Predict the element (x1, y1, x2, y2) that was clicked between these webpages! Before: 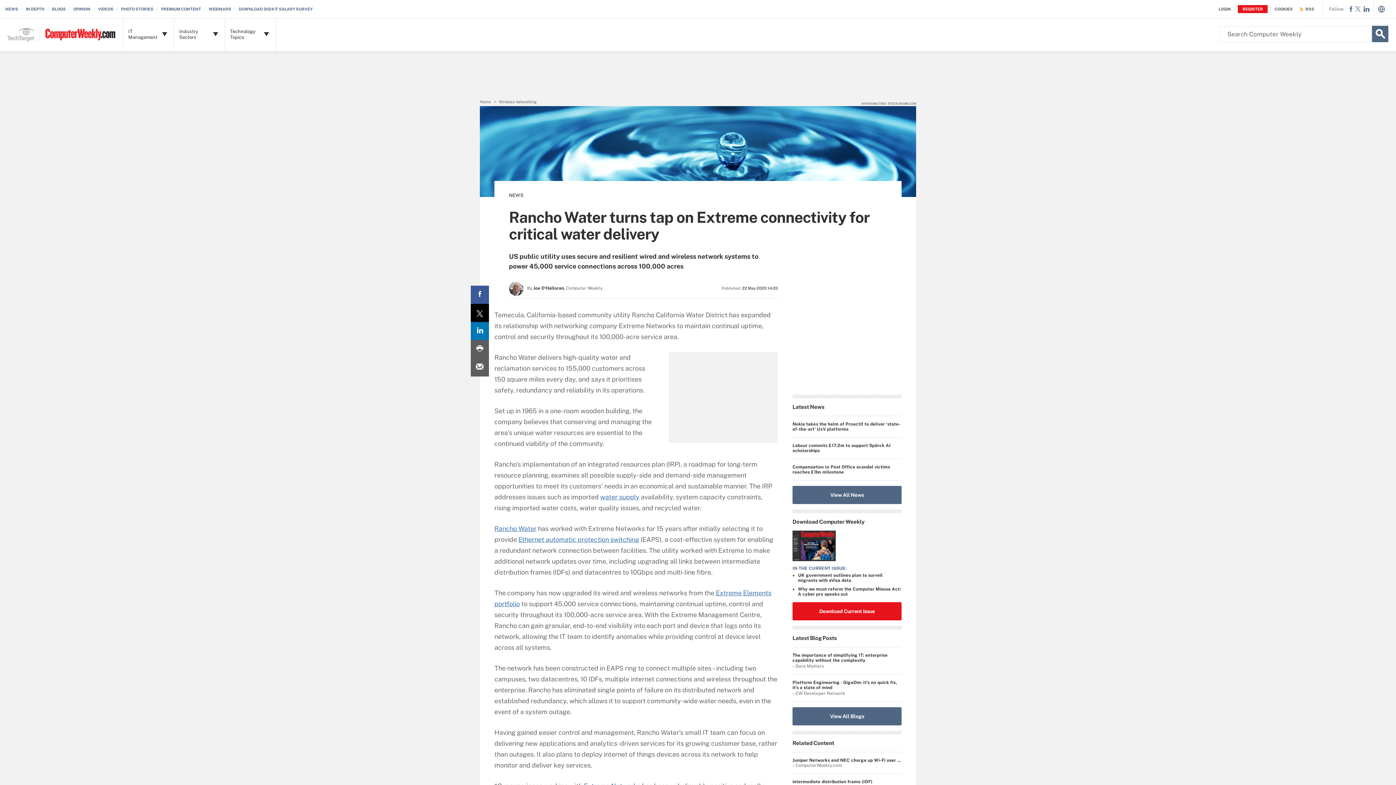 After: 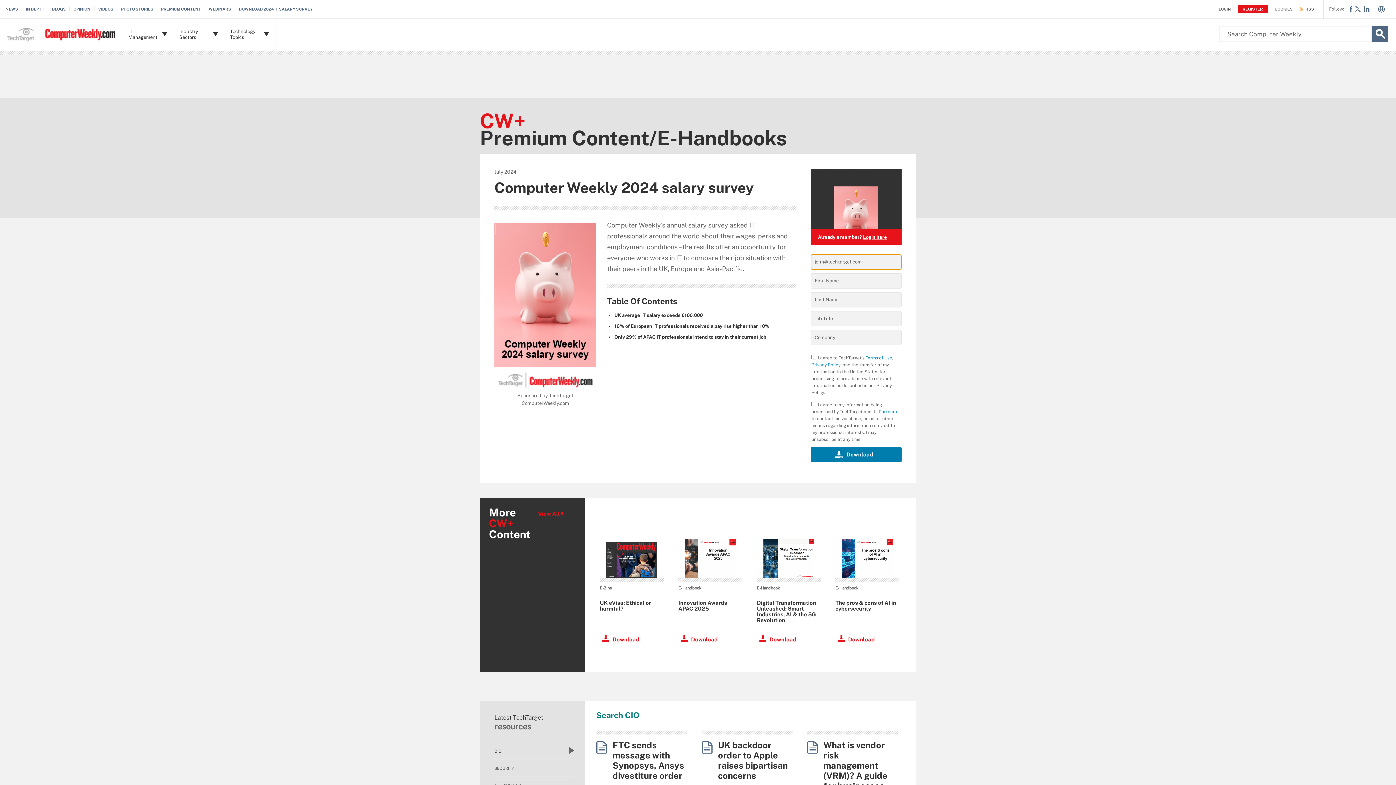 Action: bbox: (238, 6, 316, 11) label: DOWNLOAD 2024 IT SALARY SURVEY